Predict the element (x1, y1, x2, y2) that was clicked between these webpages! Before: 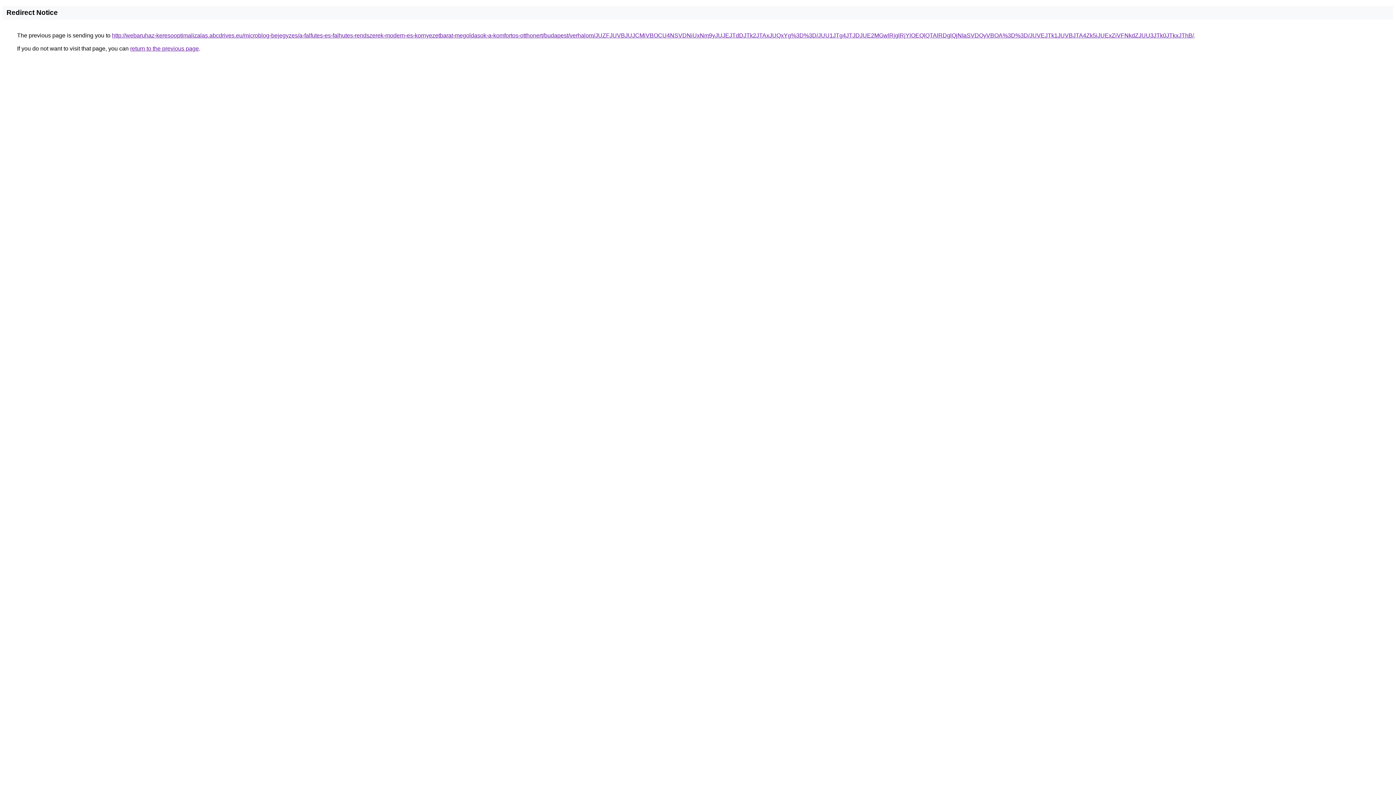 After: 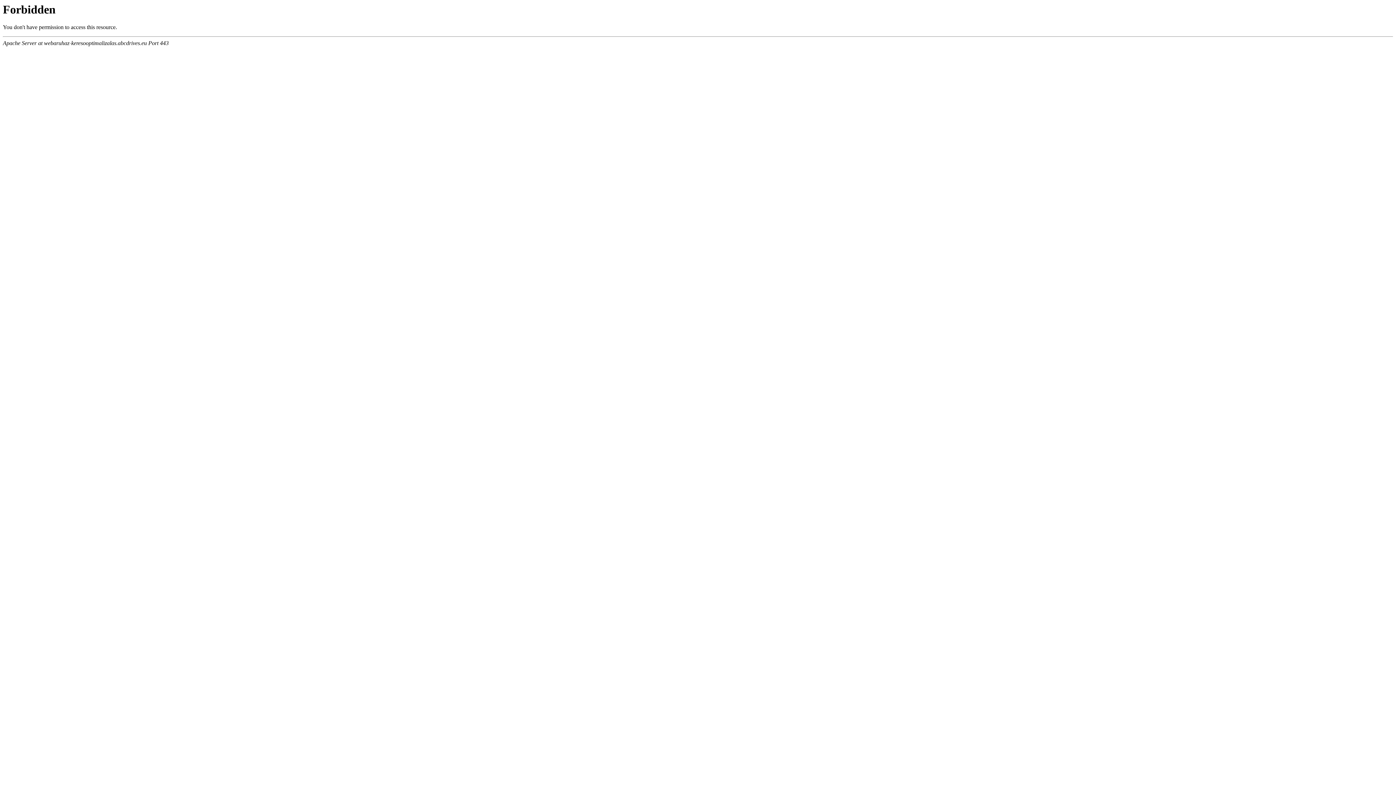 Action: bbox: (112, 32, 1194, 38) label: http://webaruhaz-keresooptimalizalas.abcdrives.eu/microblog-bejegyzes/a-falfutes-es-falhutes-rendszerek-modern-es-kornyezetbarat-megoldasok-a-komfortos-otthonert/budapest/verhalom/JUZFJUVBJUJCMiVBOCU4NSVDNiUxNm9yJUJEJTdDJTk2JTAxJUQxYg%3D%3D/JUU1JTg4JTJDJUE2MGwlRjglRjYlOEQlQTAlRDglQjNIaSVDQyVBOA%3D%3D/JUVEJTk1JUVBJTA4Zk5iJUExZiVFNkdZJUU3JTk0JTkxJThB/